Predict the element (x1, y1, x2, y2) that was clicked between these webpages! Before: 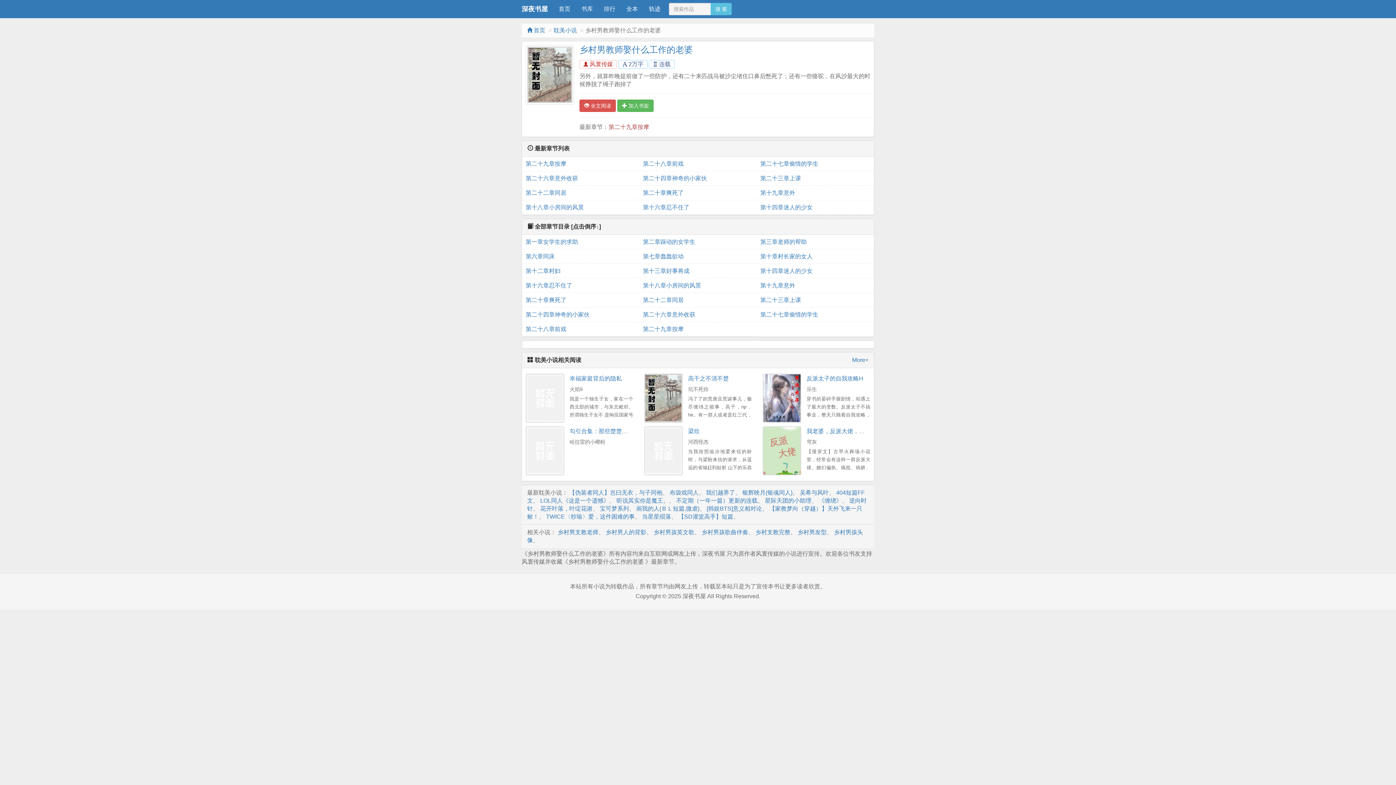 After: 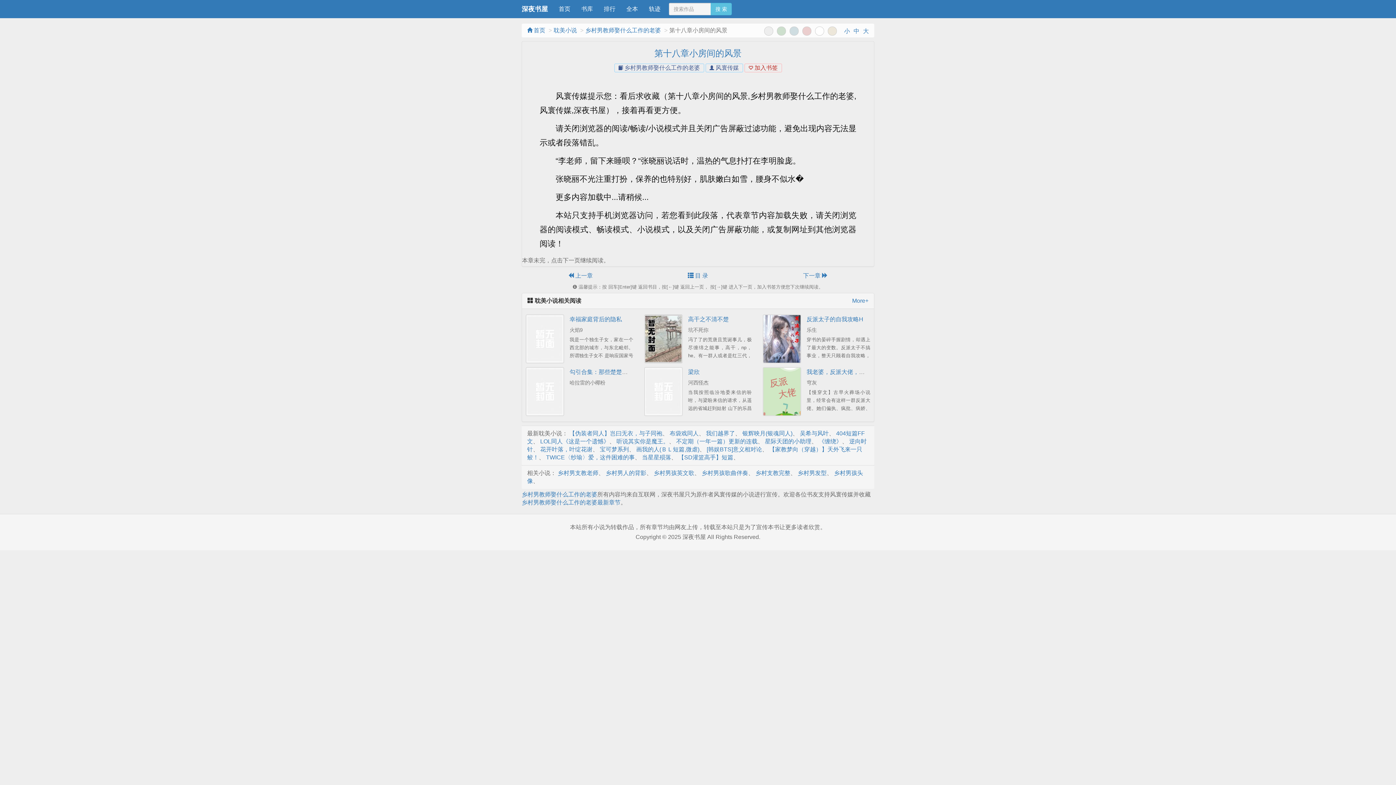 Action: label: 第十八章小房间的风景 bbox: (525, 200, 635, 214)